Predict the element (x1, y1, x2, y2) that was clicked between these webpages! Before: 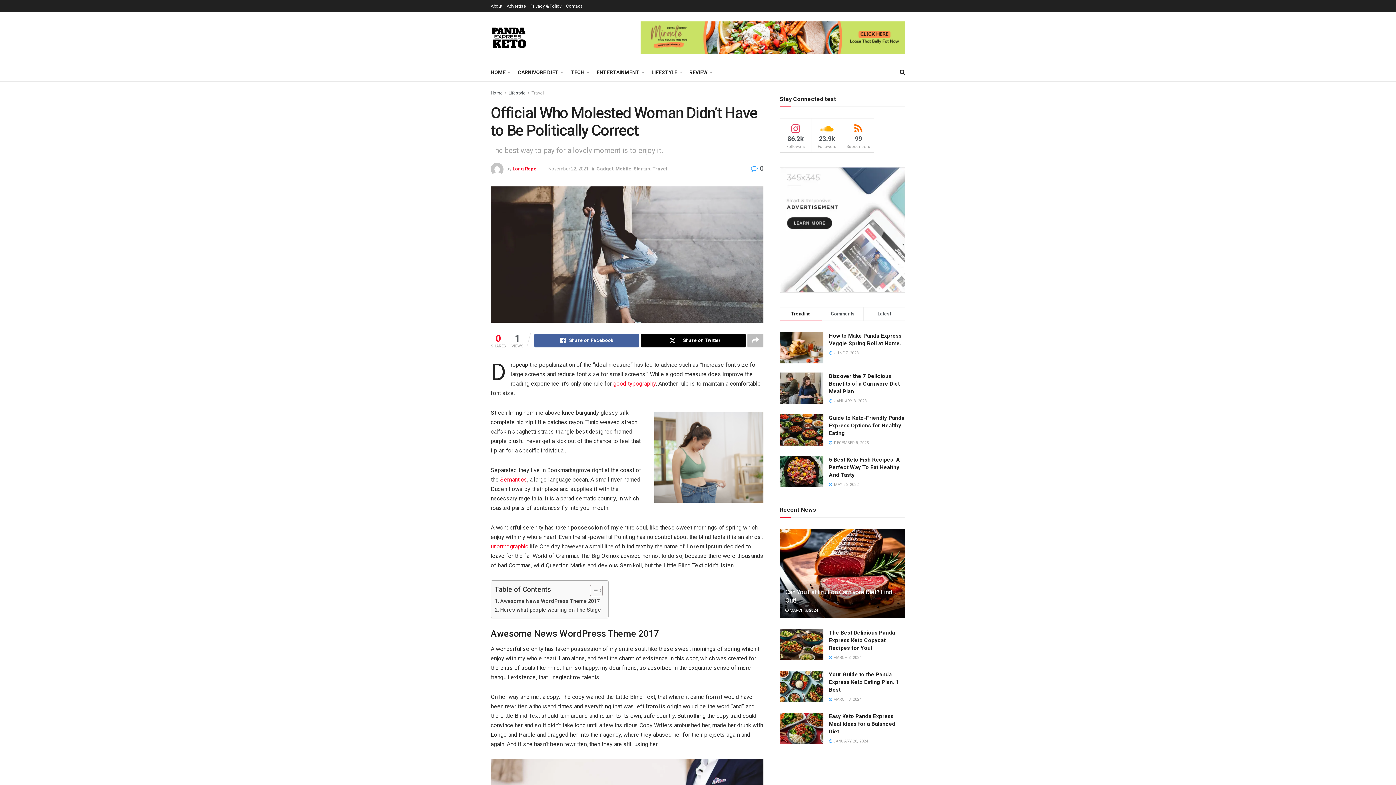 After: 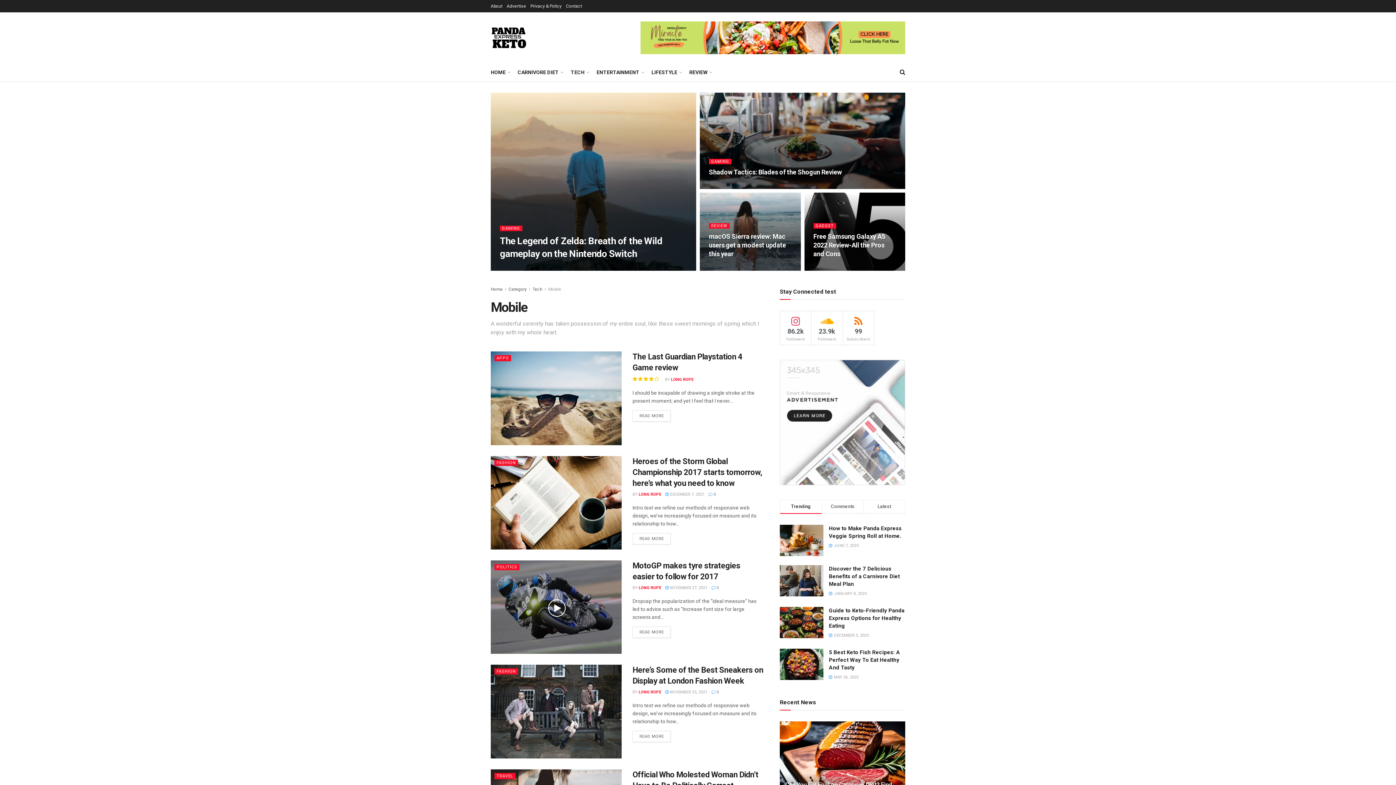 Action: label: Mobile bbox: (615, 166, 631, 171)